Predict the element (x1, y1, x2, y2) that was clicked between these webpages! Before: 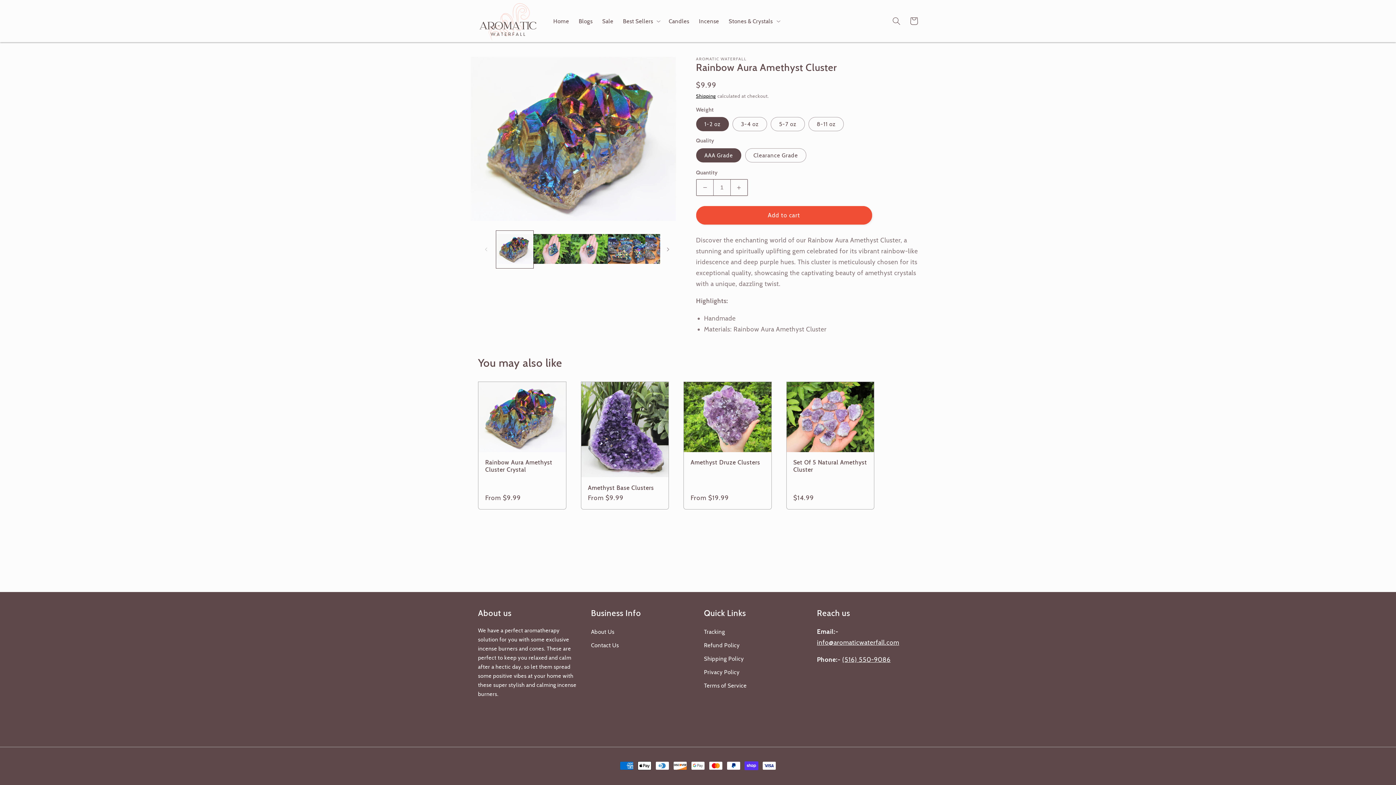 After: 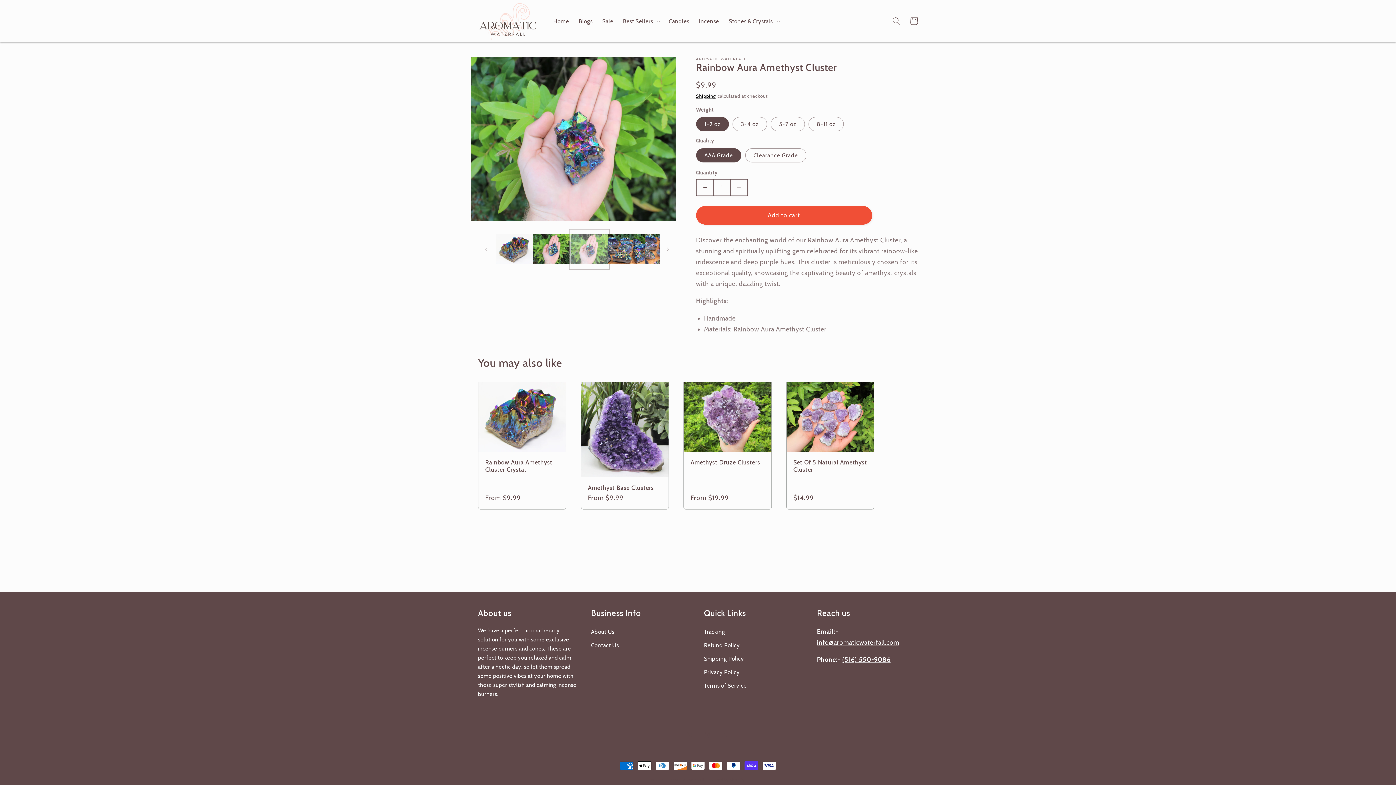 Action: bbox: (570, 231, 608, 268) label: Load image 3 in gallery view